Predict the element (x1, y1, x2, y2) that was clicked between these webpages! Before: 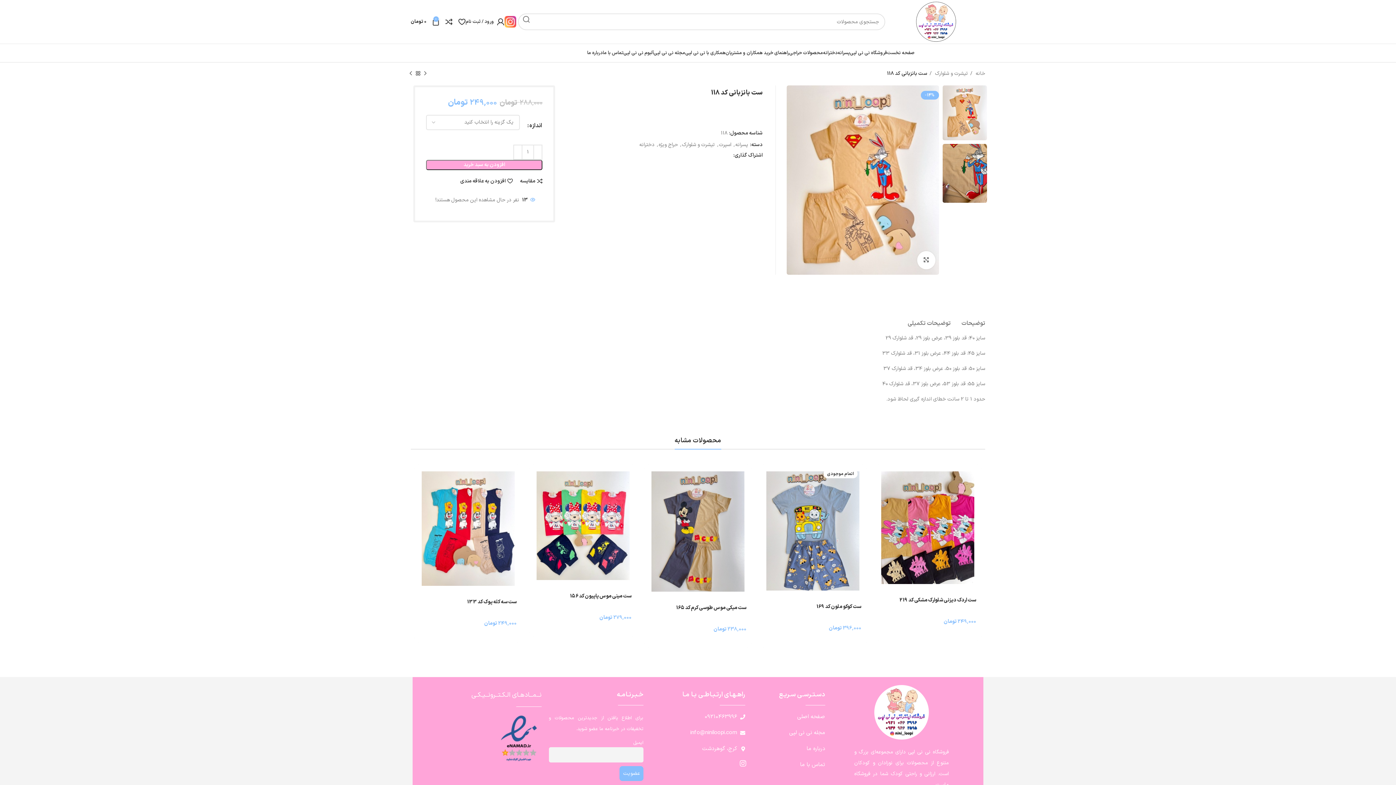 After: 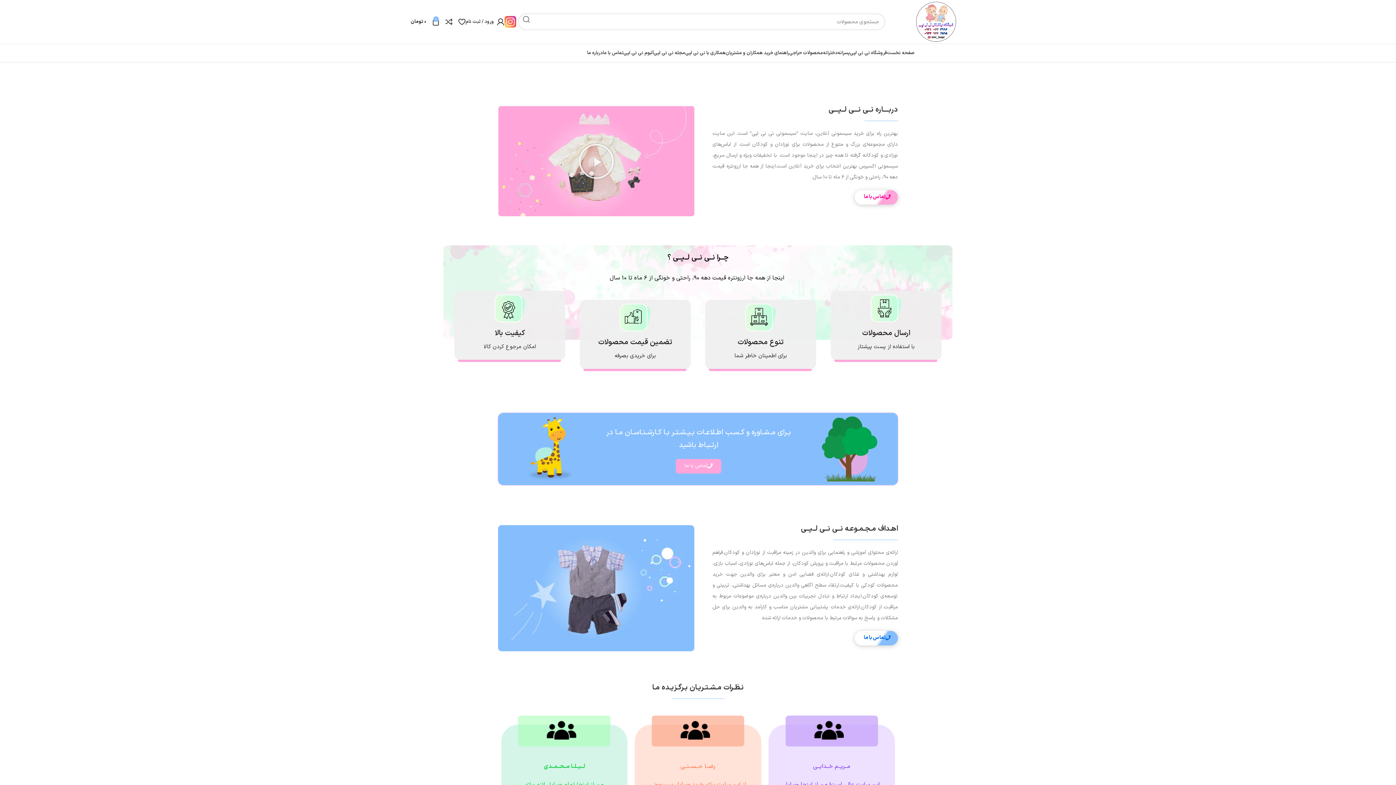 Action: bbox: (587, 45, 602, 60) label: درباره ما